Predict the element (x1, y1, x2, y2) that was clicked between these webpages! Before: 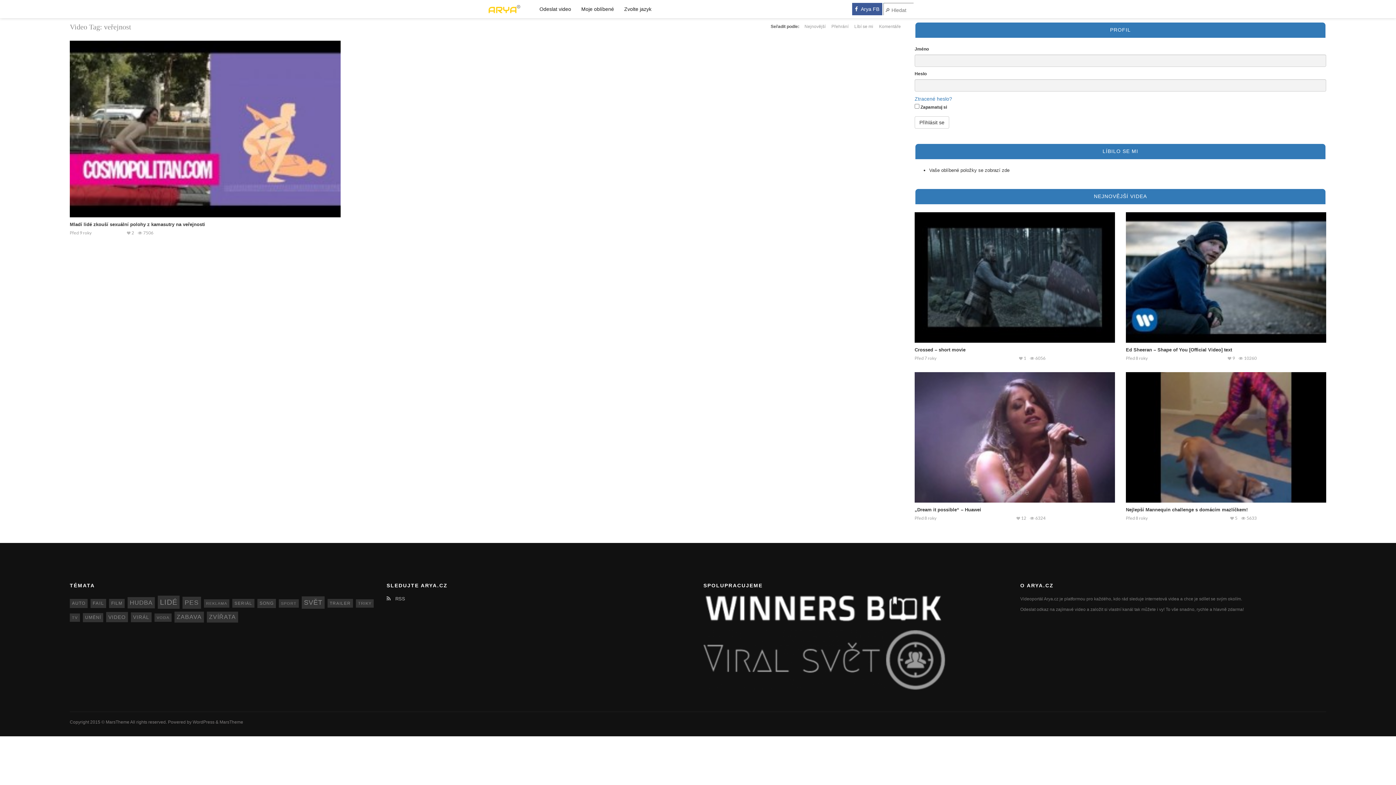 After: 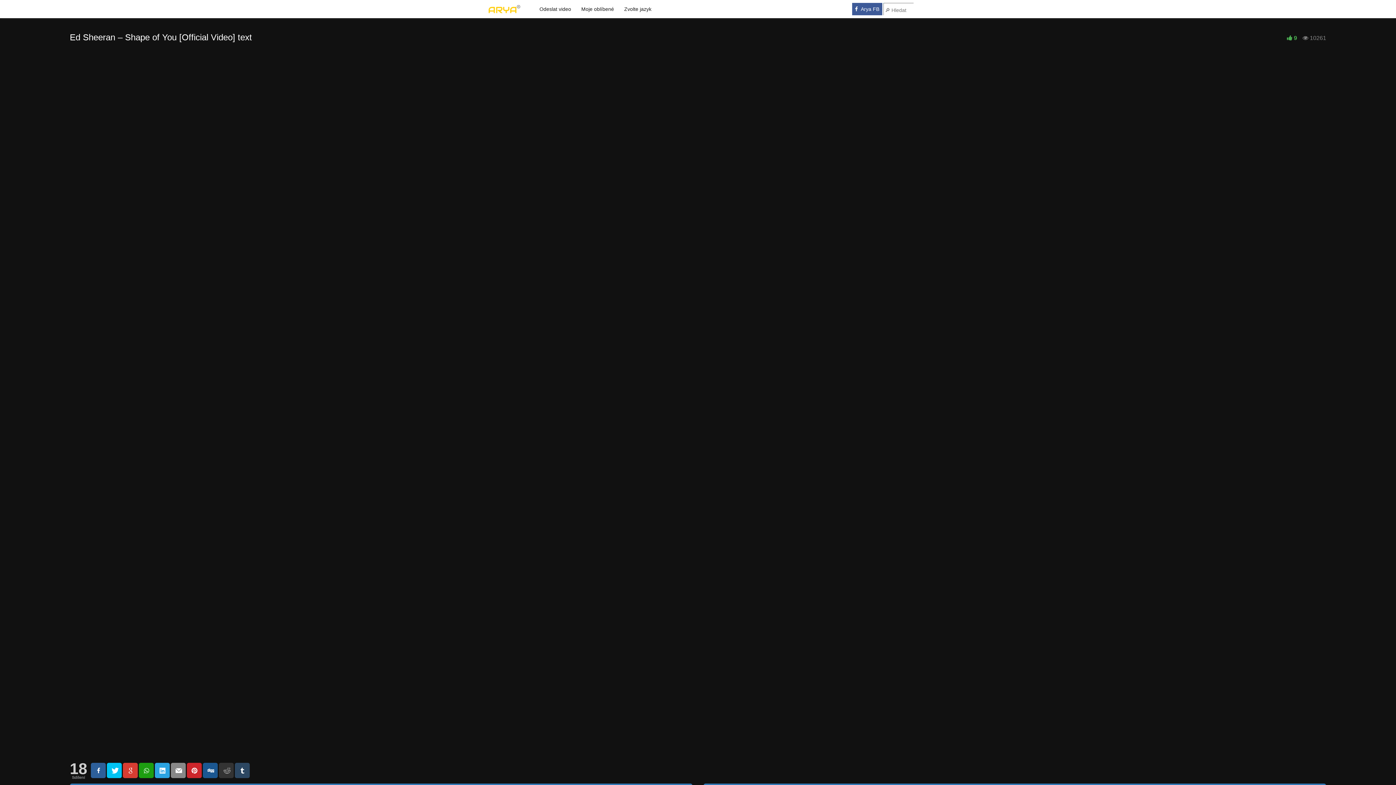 Action: label: Ed Sheeran – Shape of You [Official Video] text bbox: (1126, 347, 1232, 352)